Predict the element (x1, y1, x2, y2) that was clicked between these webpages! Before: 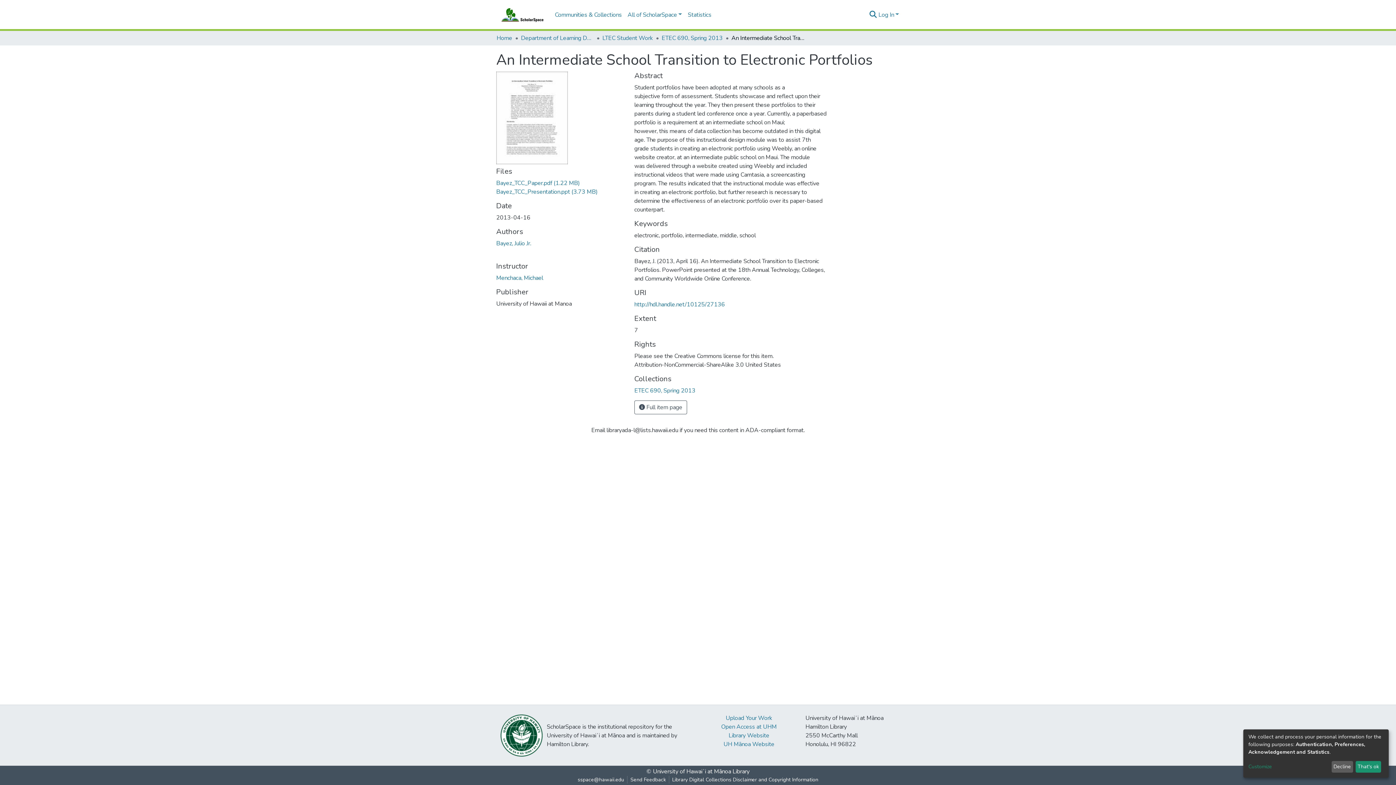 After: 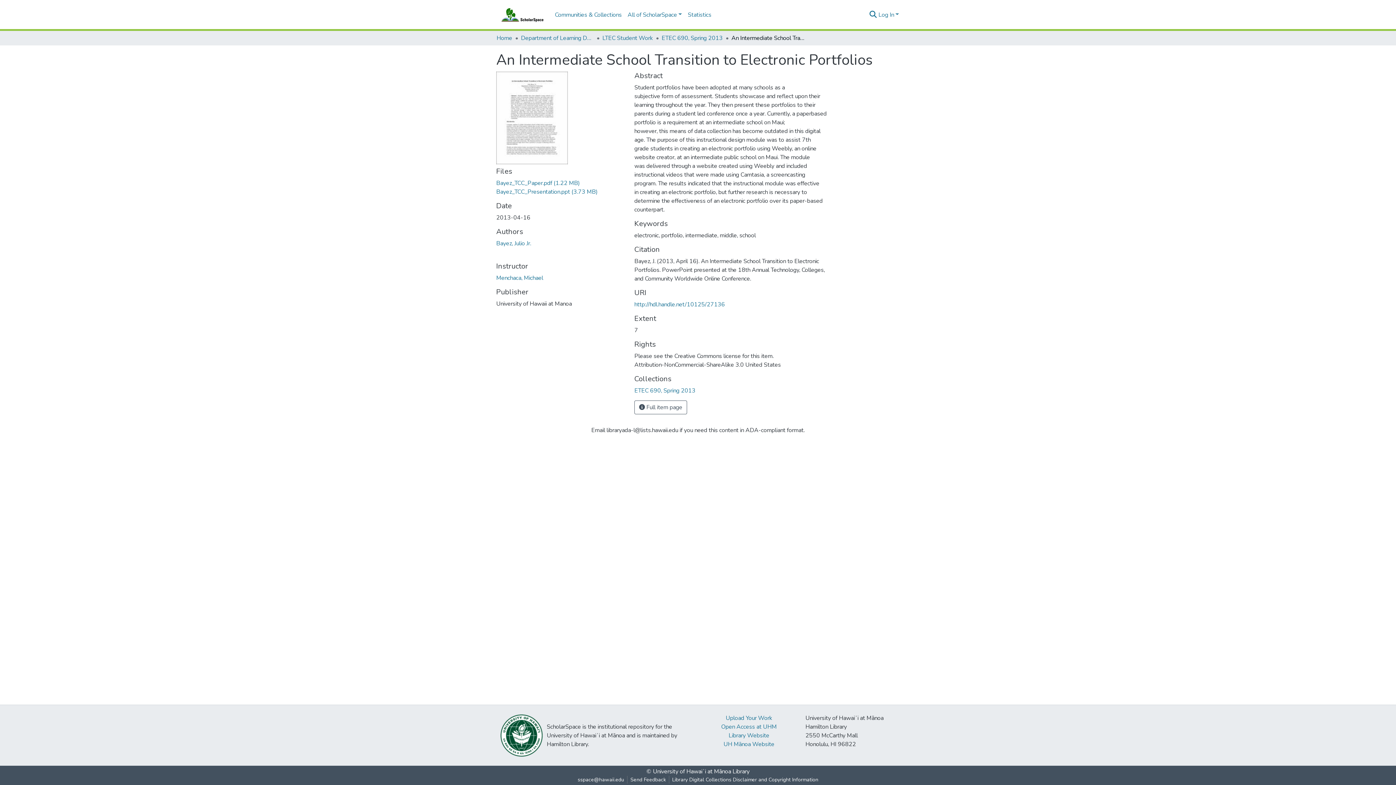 Action: bbox: (1355, 761, 1381, 773) label: That's ok